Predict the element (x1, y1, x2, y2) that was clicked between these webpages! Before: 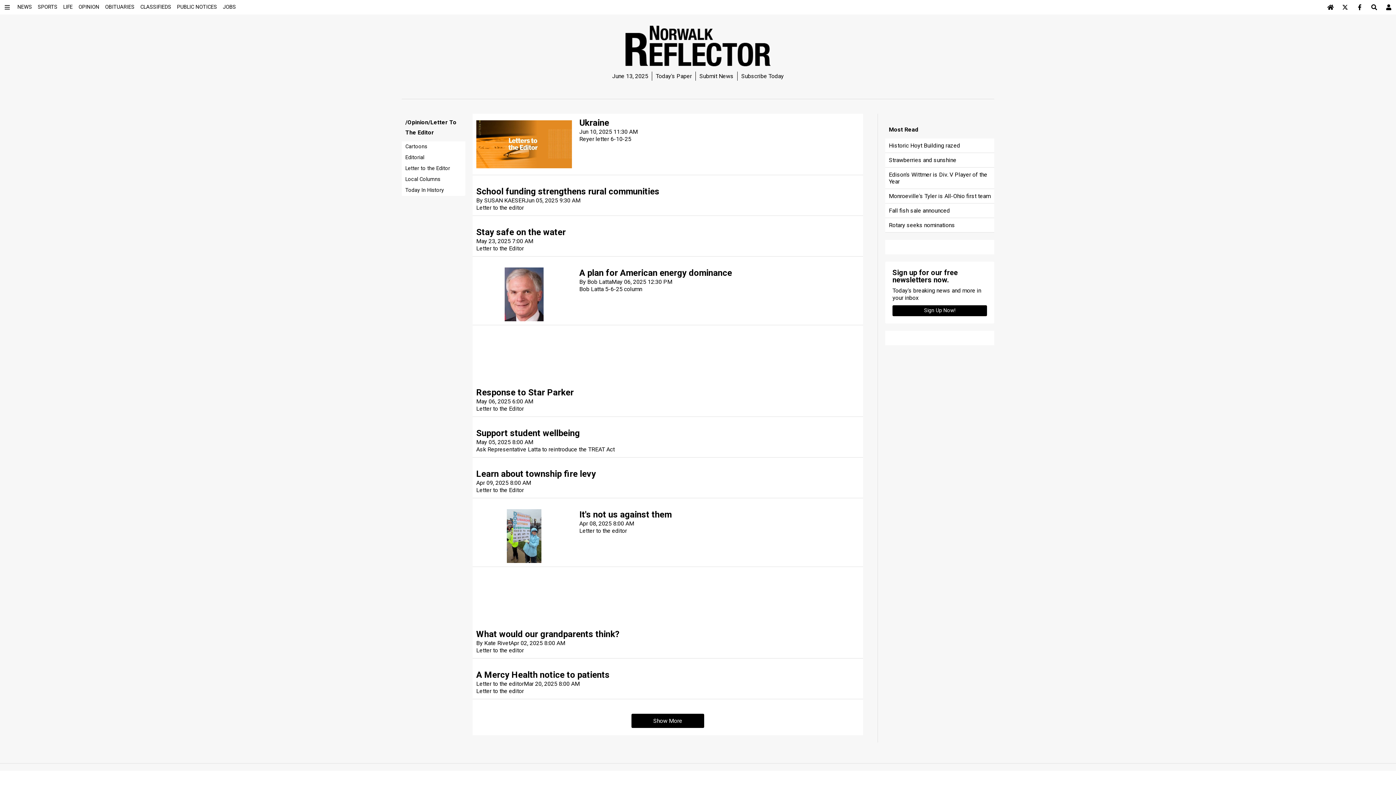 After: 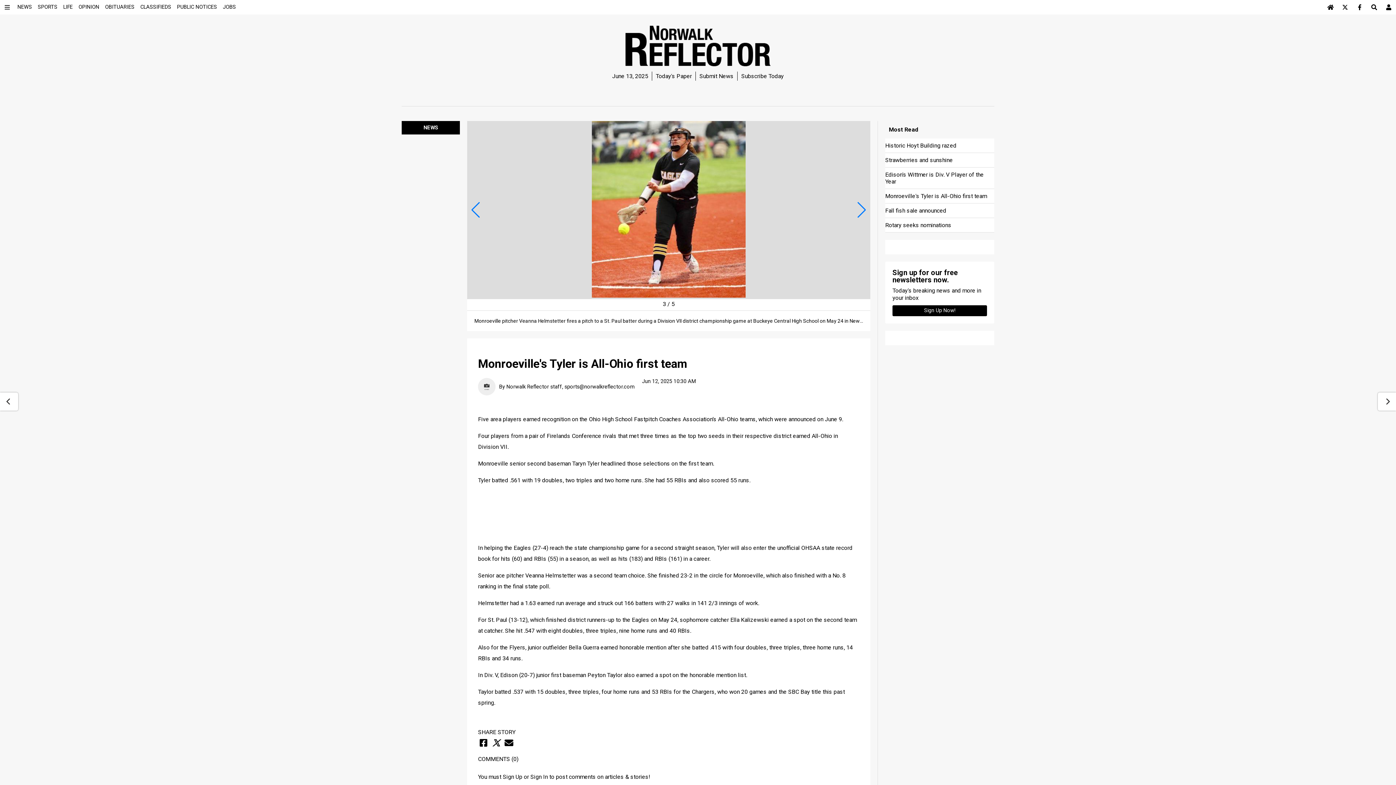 Action: label: Monroeville's Tyler is All-Ohio first team
 bbox: (889, 192, 990, 199)